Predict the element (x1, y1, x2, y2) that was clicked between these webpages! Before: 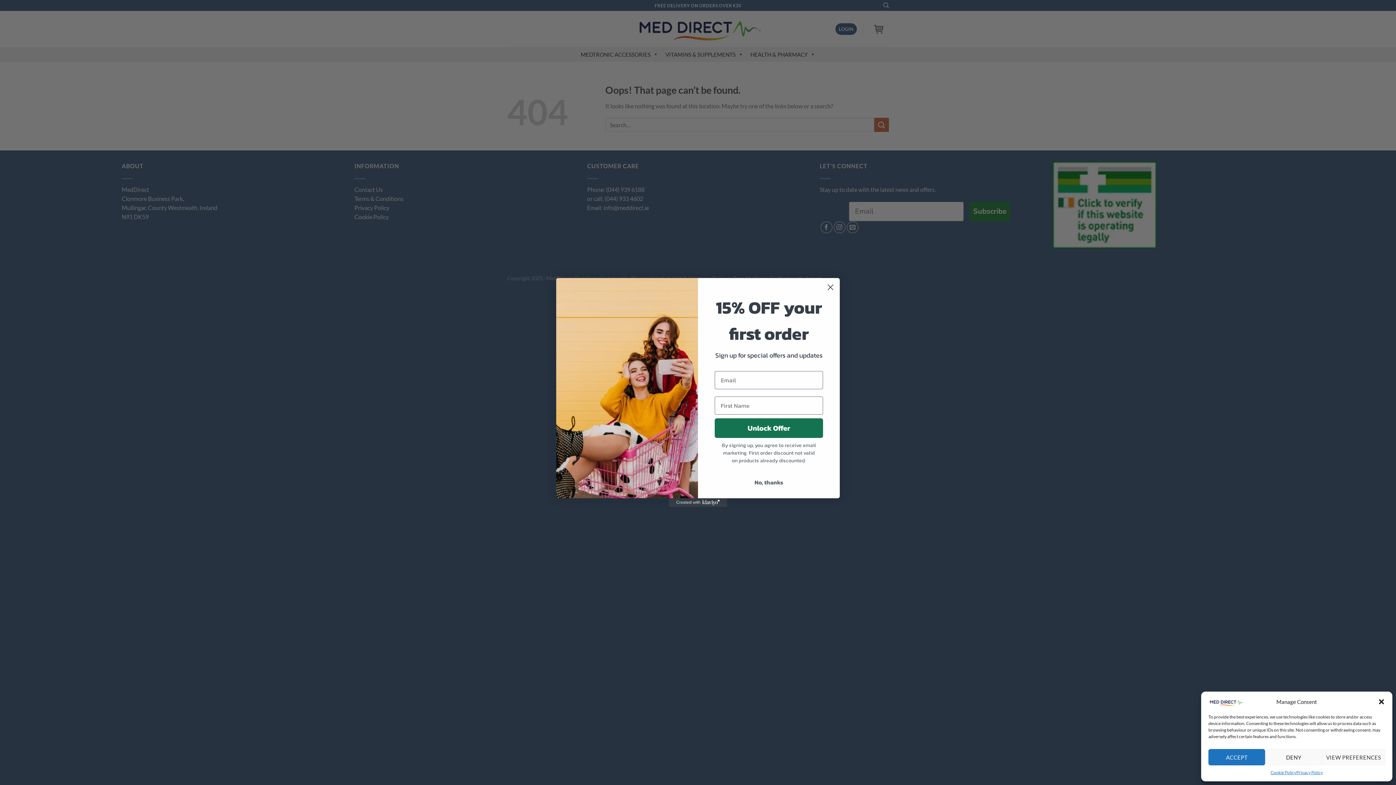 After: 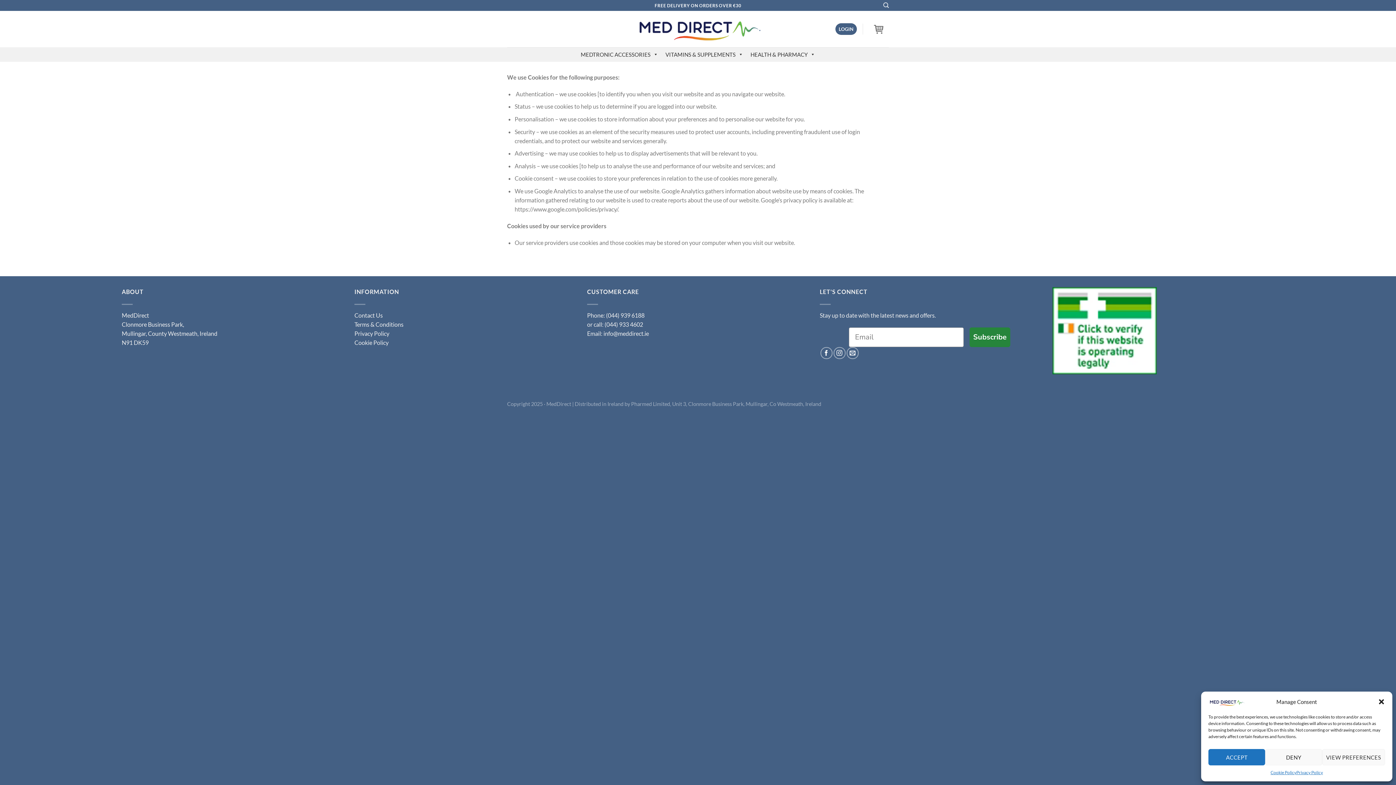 Action: label: Cookie Policy bbox: (1270, 769, 1296, 776)